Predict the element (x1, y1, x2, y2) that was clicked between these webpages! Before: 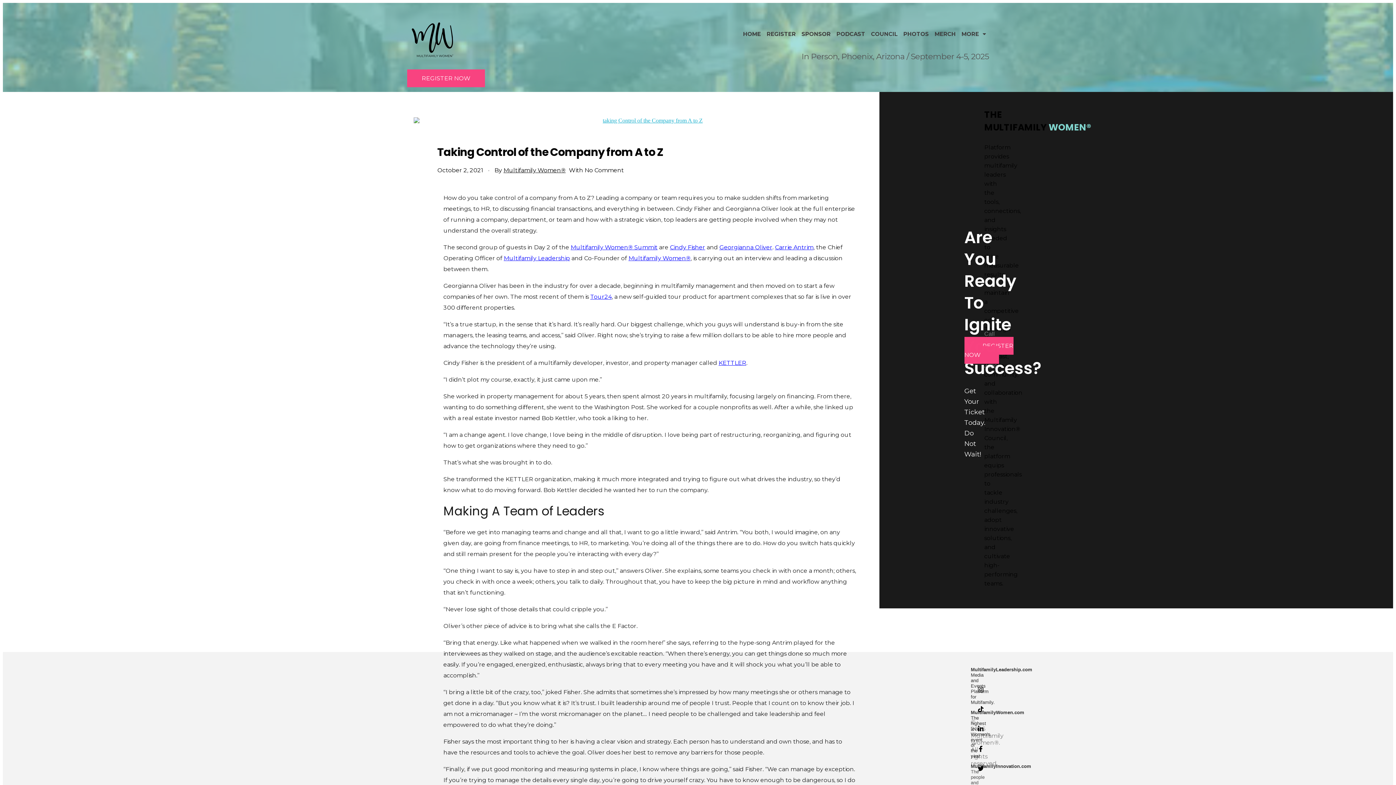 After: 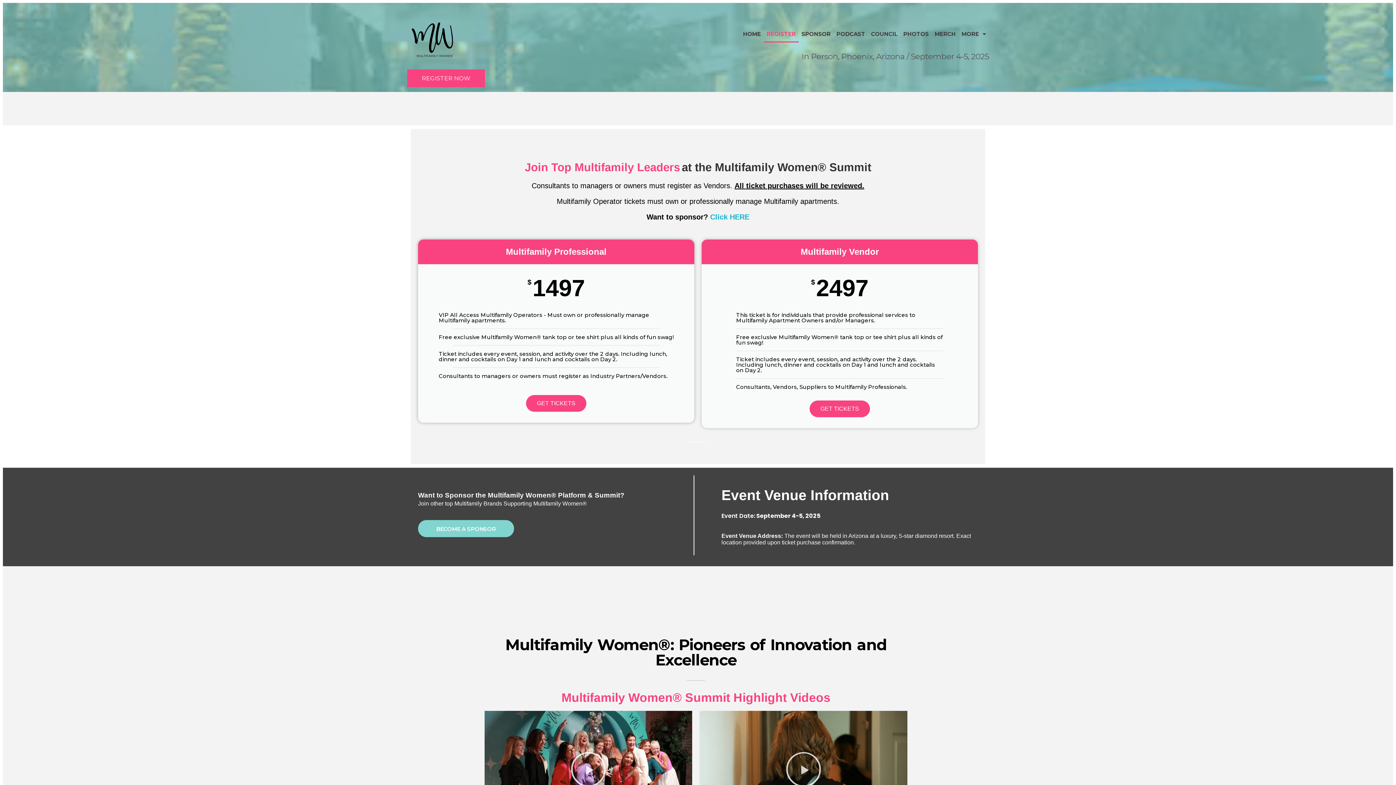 Action: bbox: (763, 25, 798, 42) label: REGISTER